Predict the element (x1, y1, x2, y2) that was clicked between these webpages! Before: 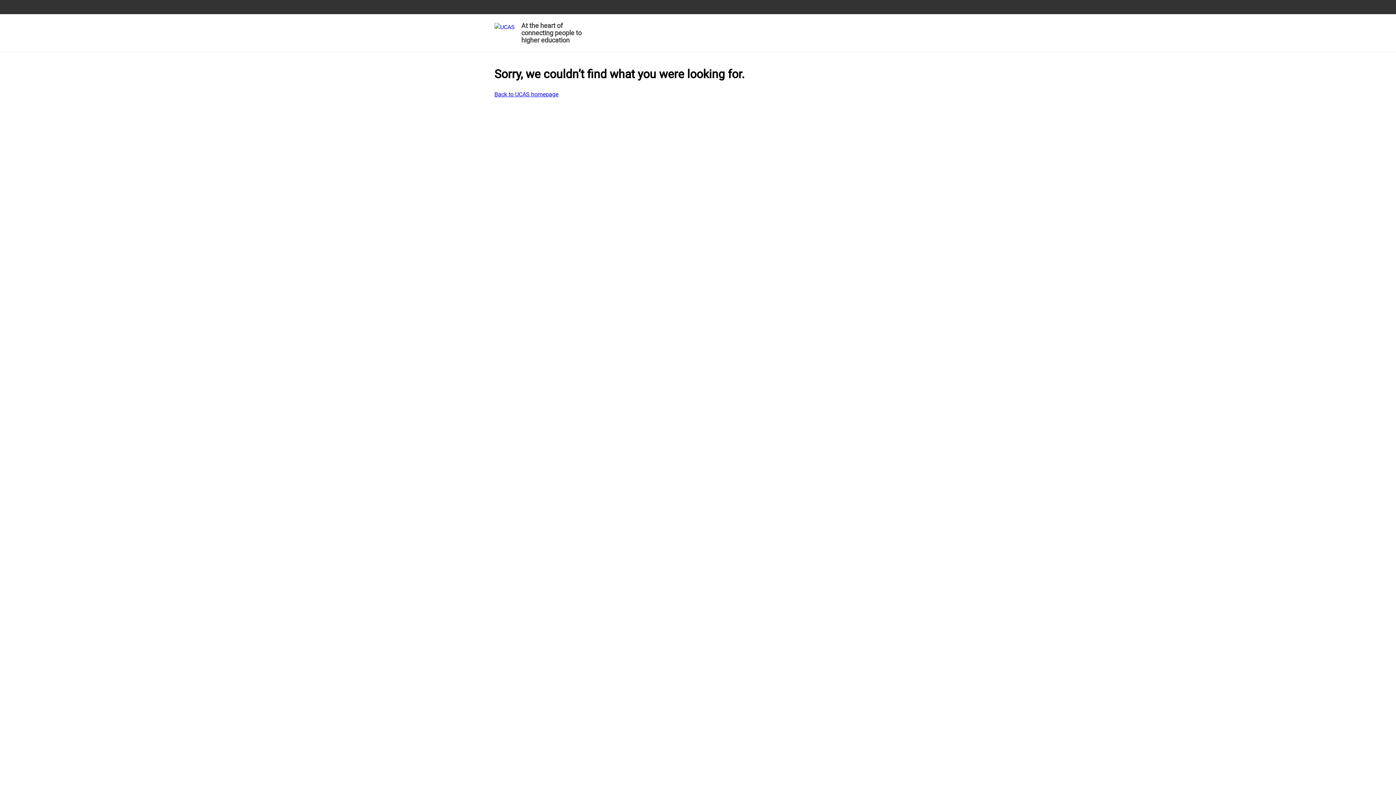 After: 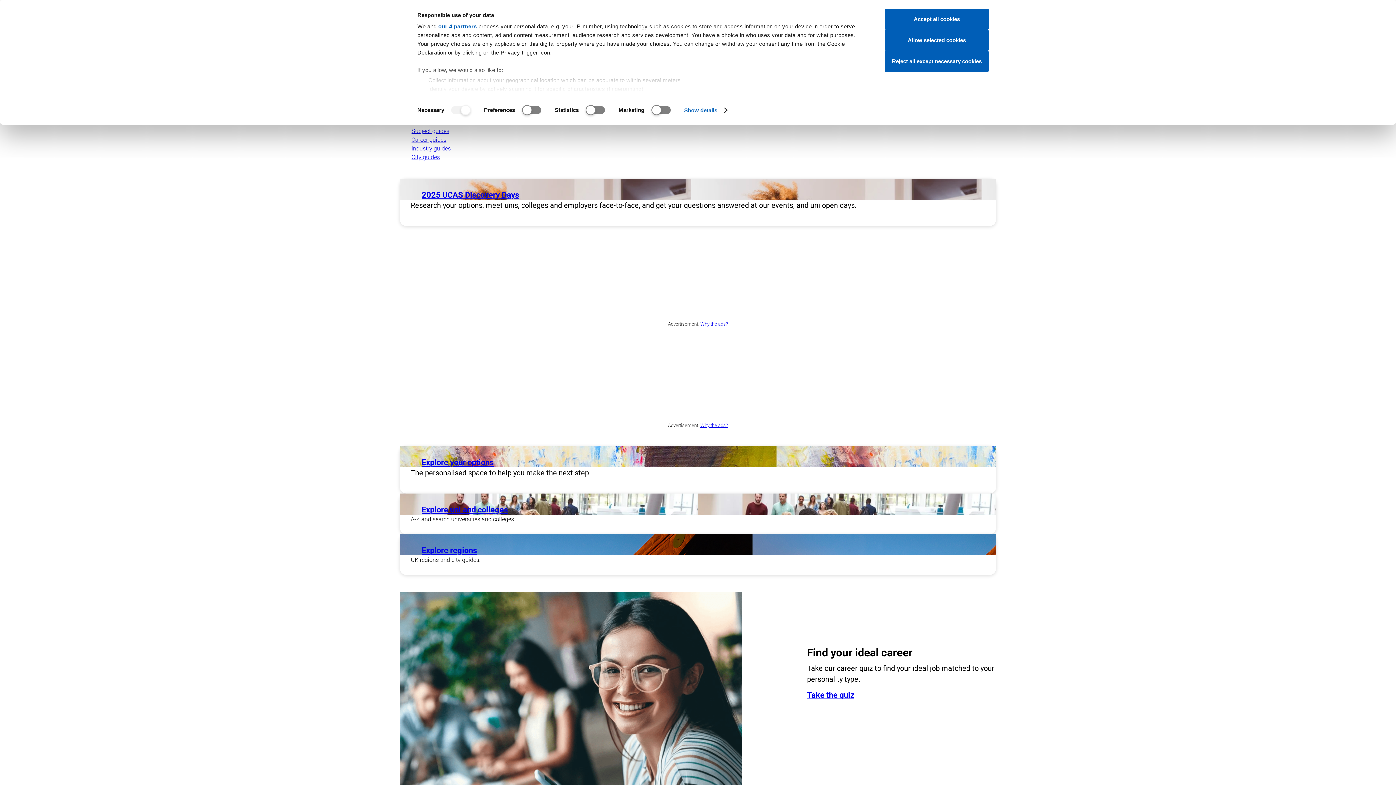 Action: label: Back to UCAS homepage bbox: (494, 90, 558, 98)